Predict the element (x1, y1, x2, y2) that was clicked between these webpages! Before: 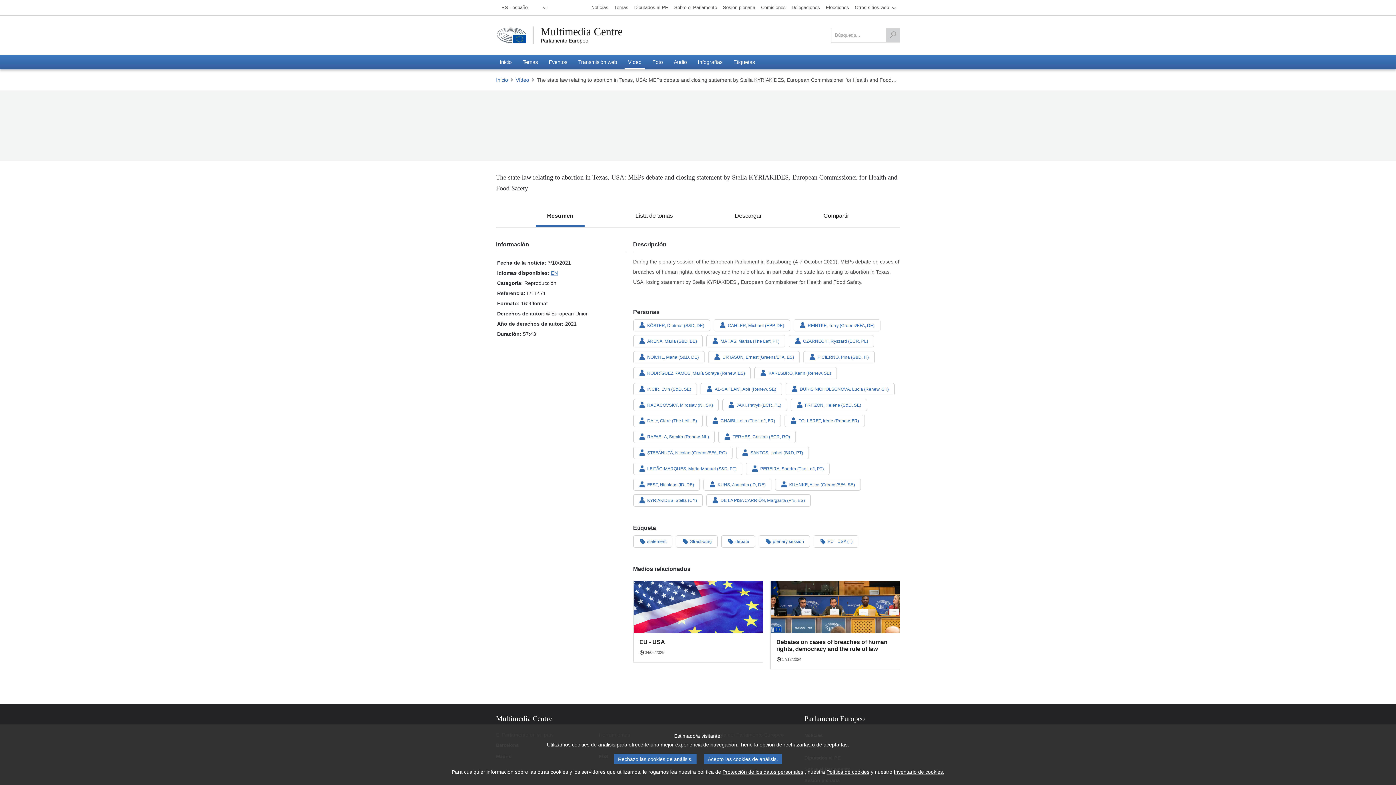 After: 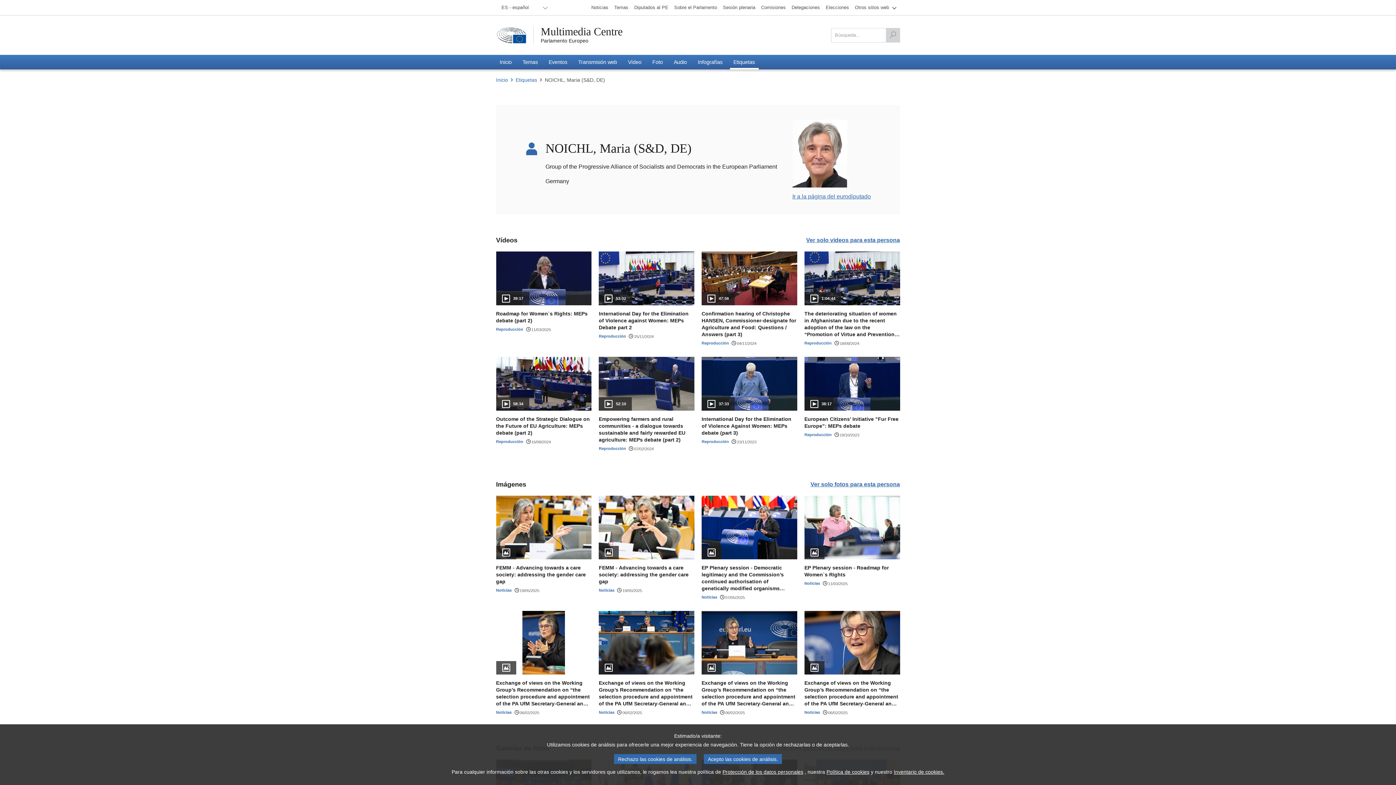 Action: bbox: (633, 351, 704, 363) label: NOICHL, Maria (S&D, DE)